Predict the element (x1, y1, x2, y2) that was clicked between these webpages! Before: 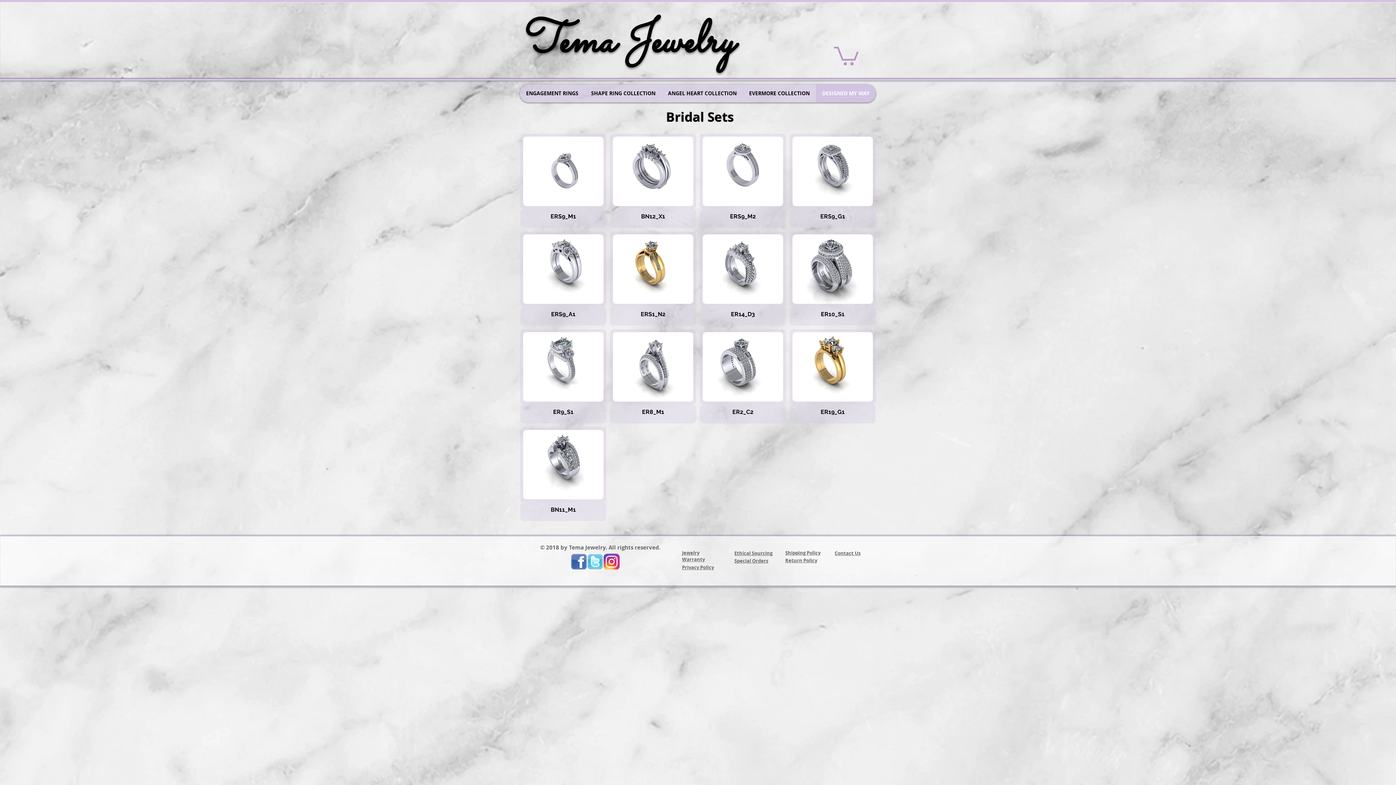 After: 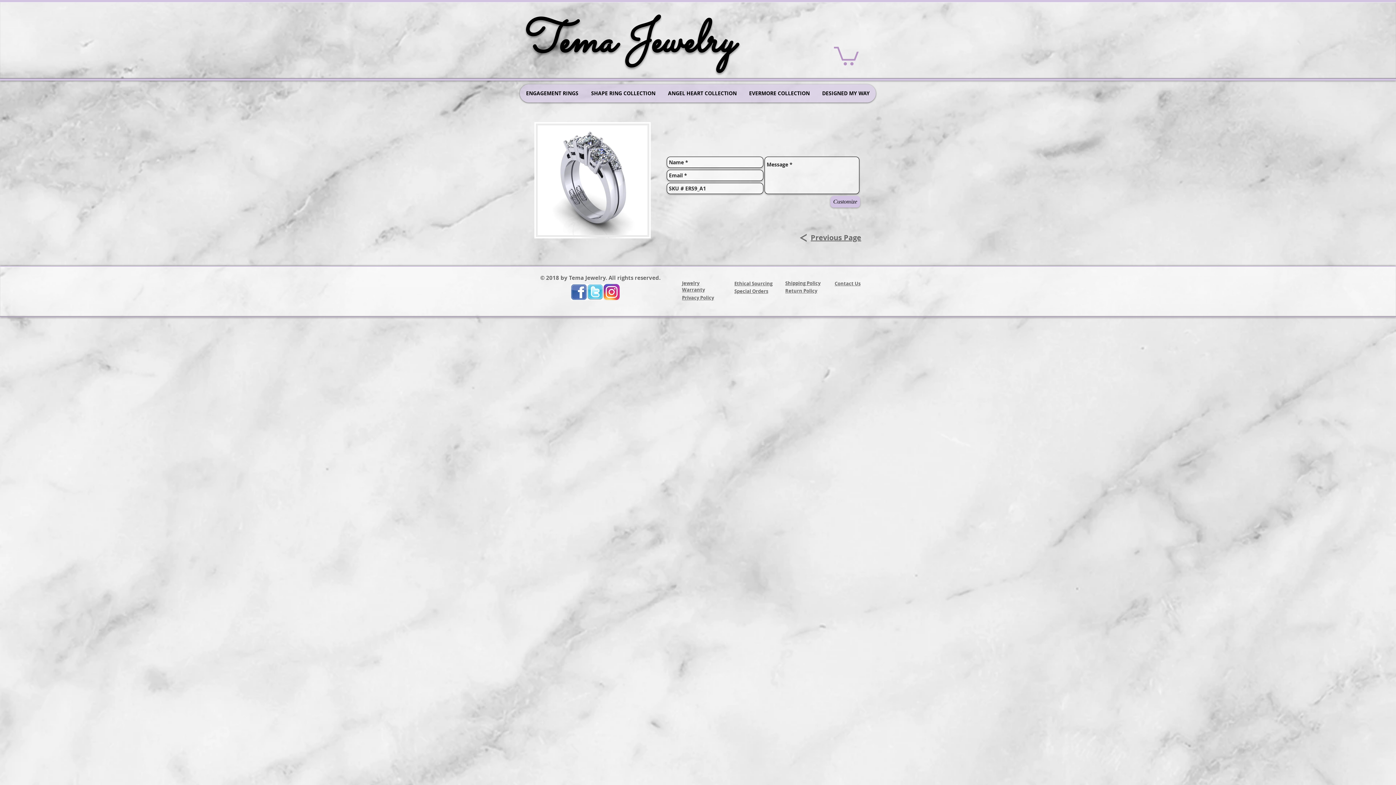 Action: bbox: (520, 231, 606, 325) label: ERS9_A1